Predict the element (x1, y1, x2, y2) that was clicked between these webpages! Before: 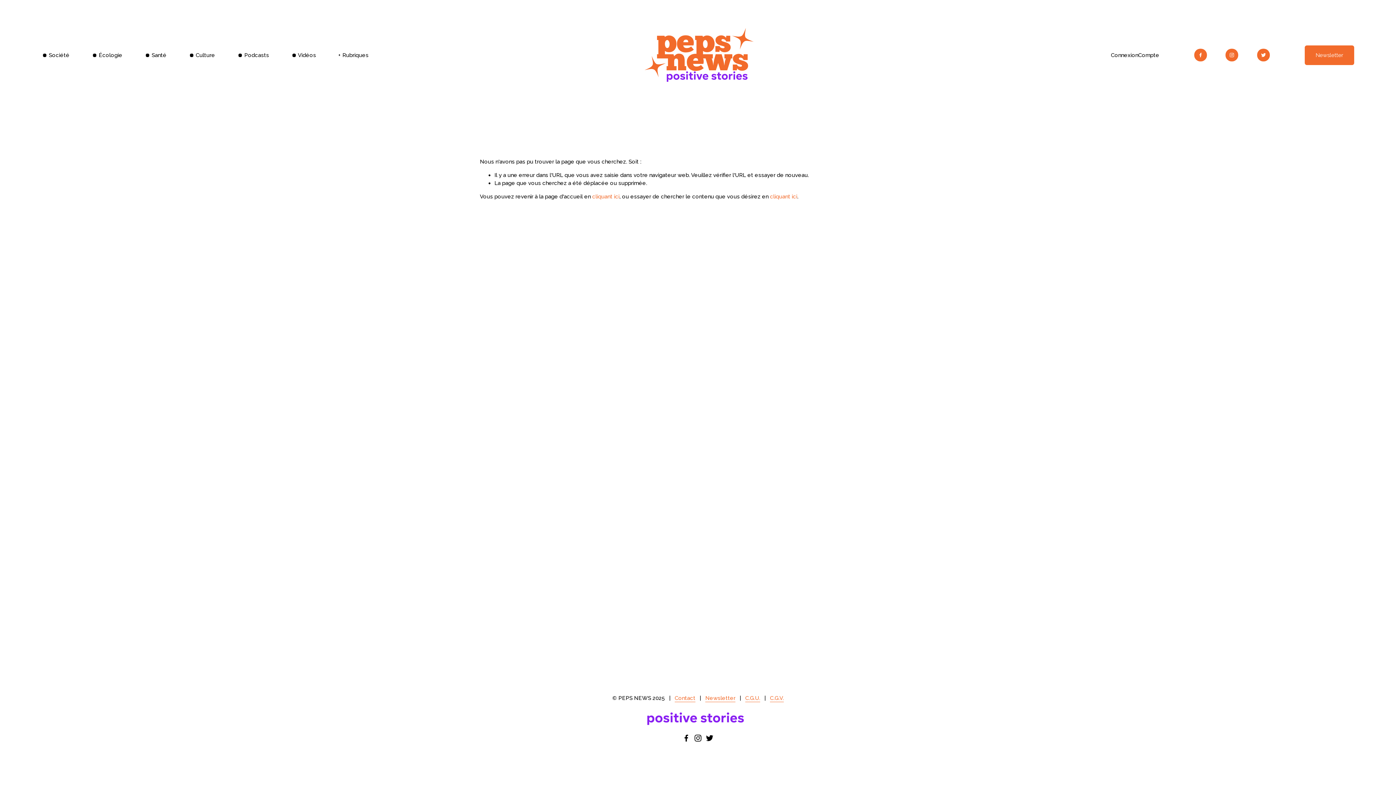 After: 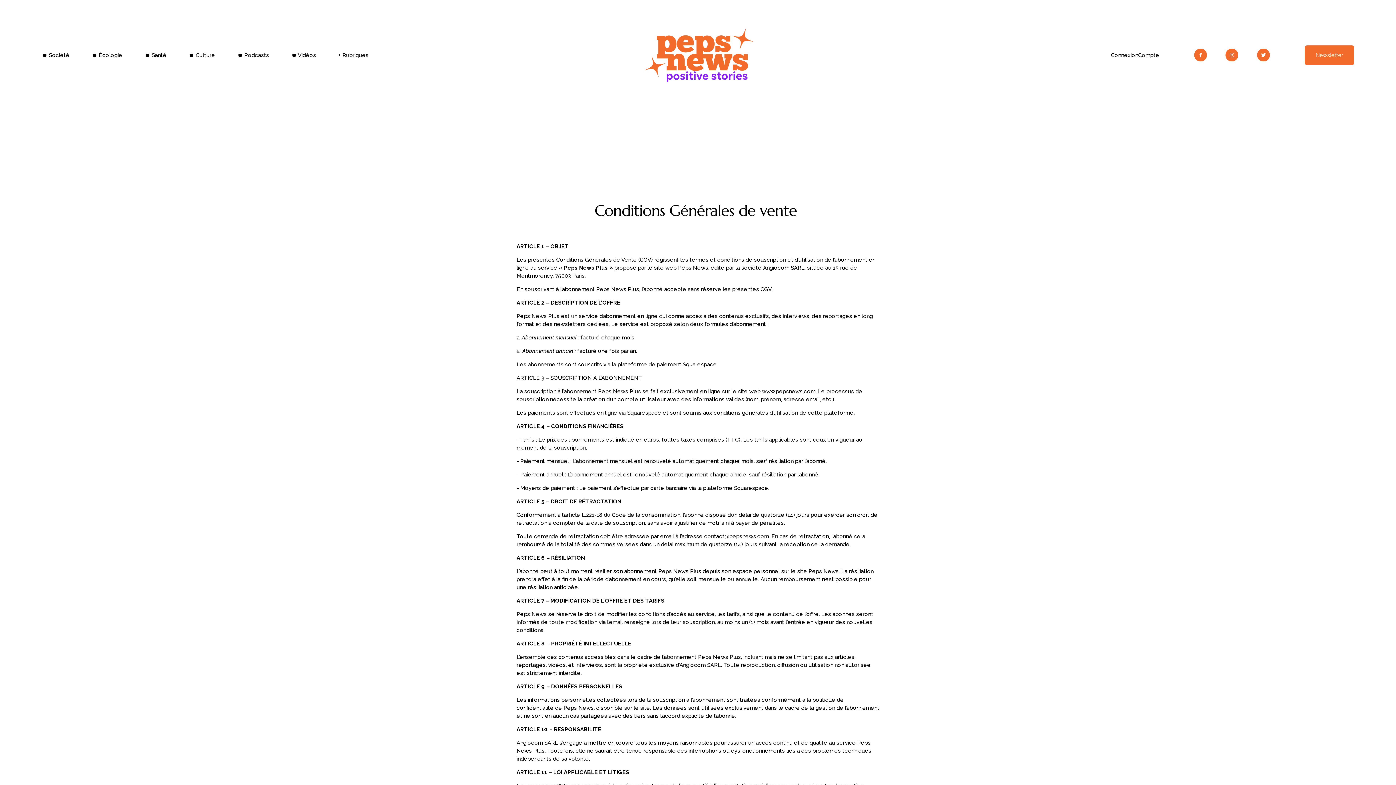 Action: label: C.G.V. bbox: (770, 694, 784, 702)